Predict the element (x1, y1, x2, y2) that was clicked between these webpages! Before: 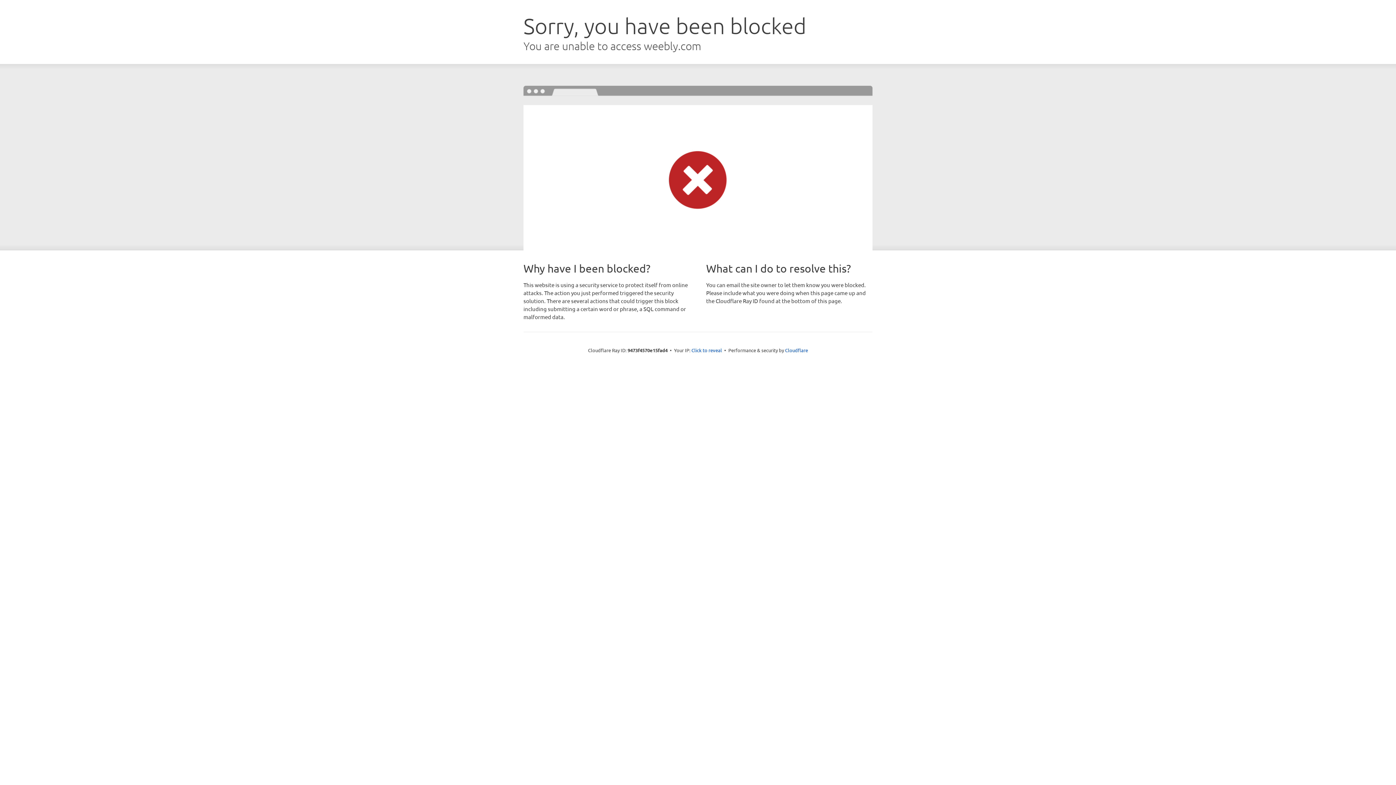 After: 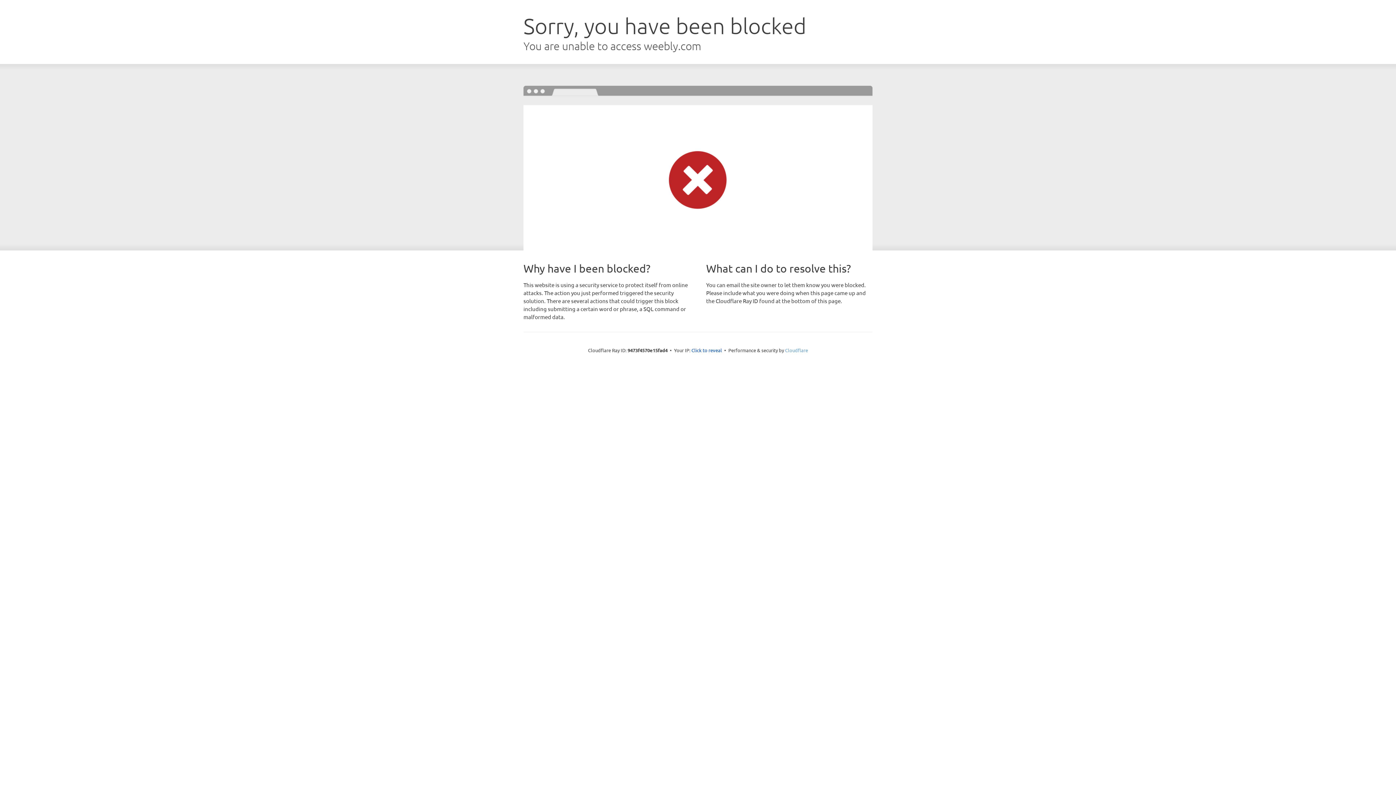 Action: label: Cloudflare bbox: (785, 347, 808, 353)